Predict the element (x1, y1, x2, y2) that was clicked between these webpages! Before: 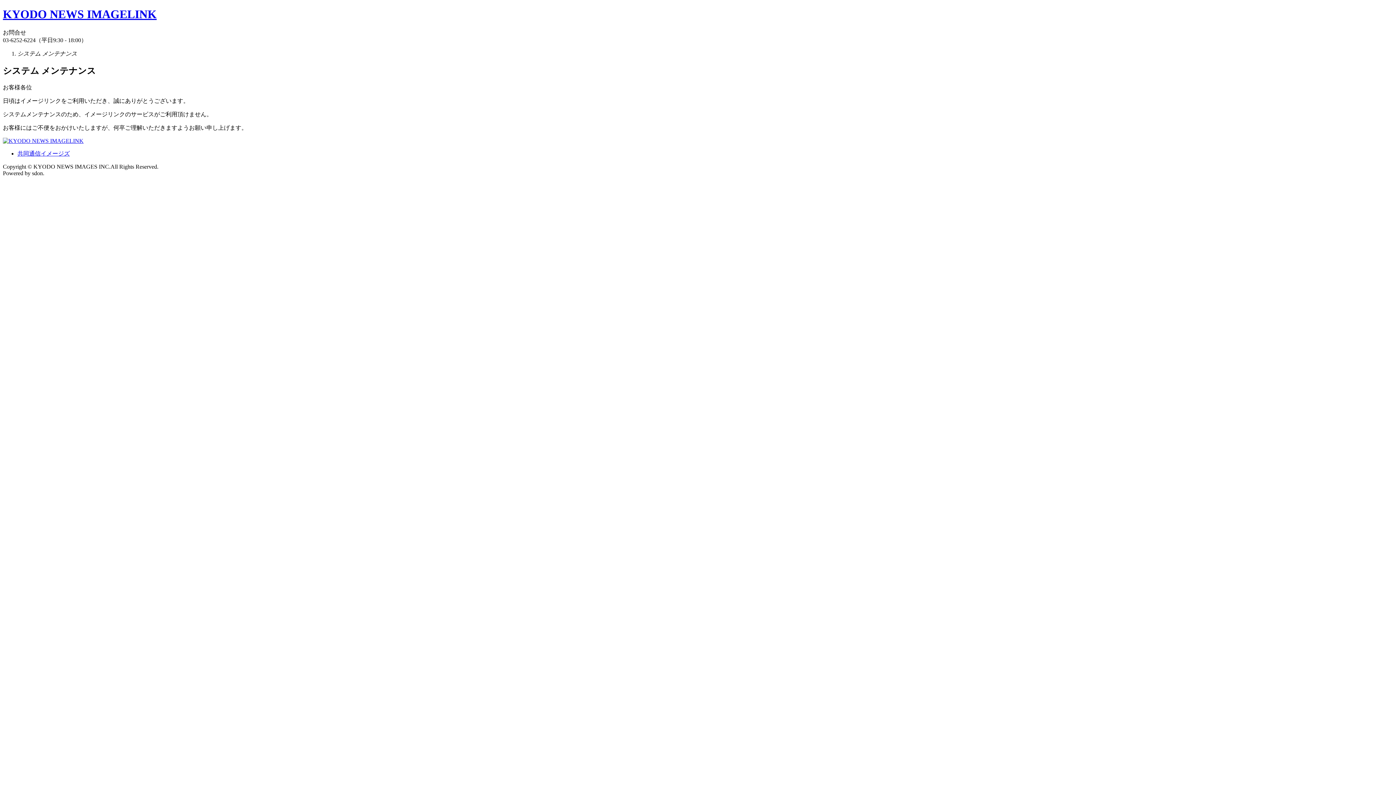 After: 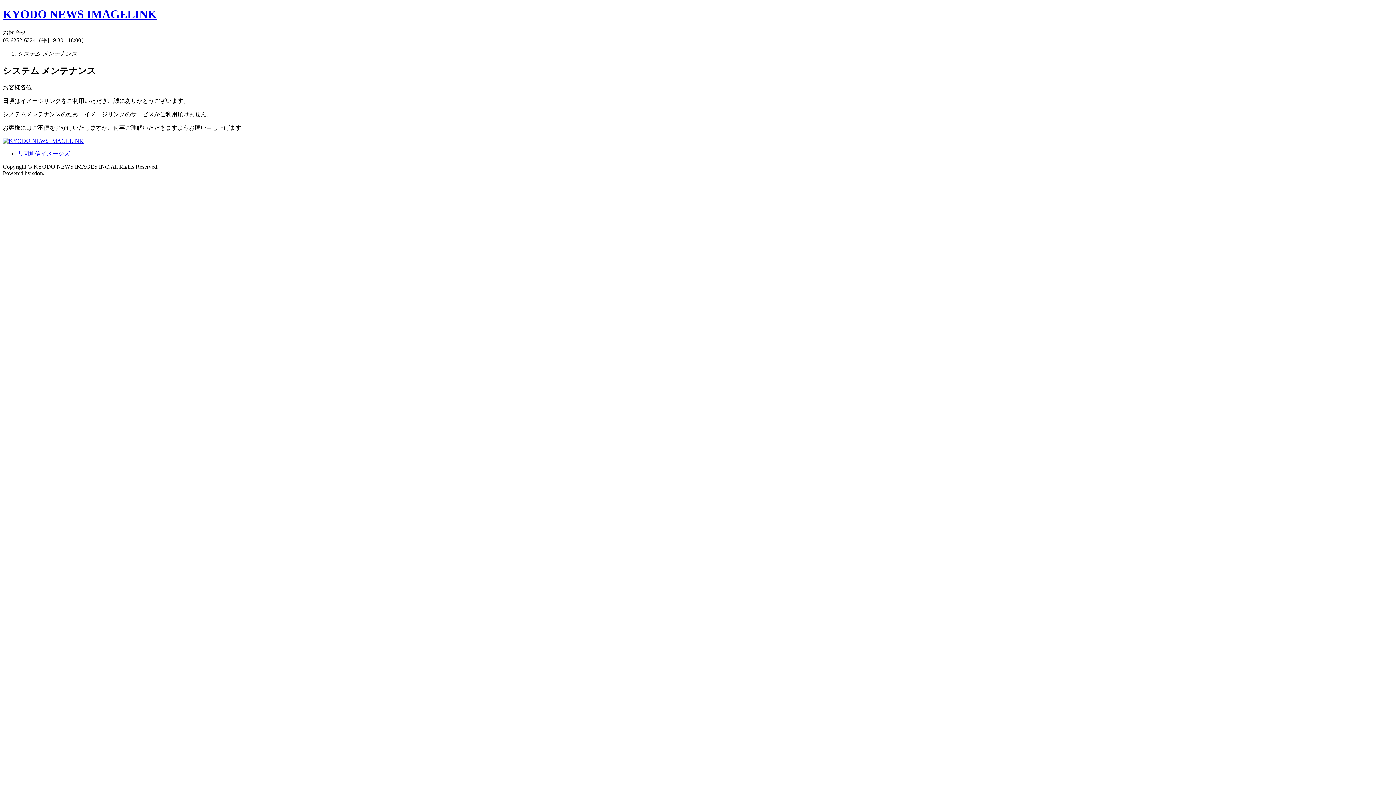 Action: bbox: (2, 7, 156, 20) label: KYODO NEWS IMAGELINK